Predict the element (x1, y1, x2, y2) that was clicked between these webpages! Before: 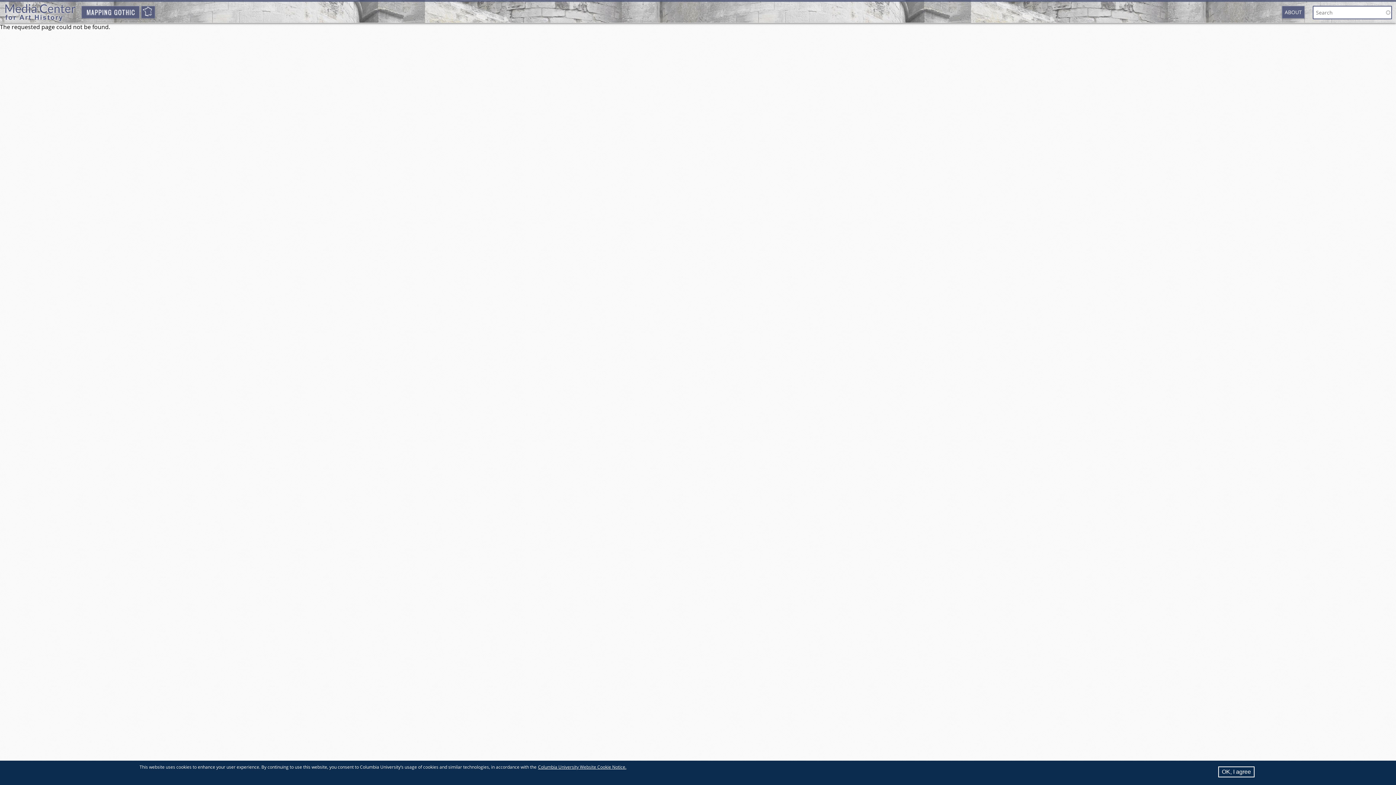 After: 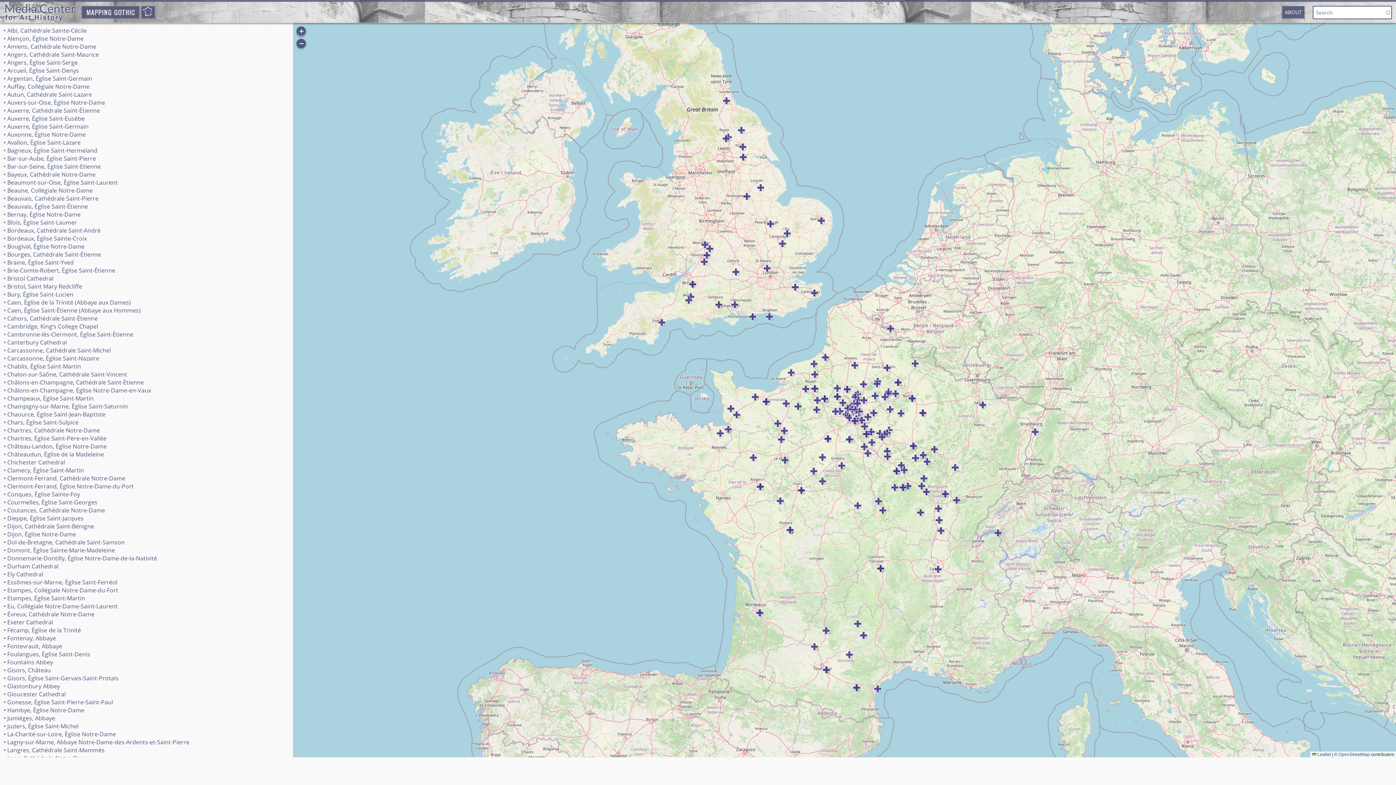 Action: bbox: (141, 5, 155, 20)